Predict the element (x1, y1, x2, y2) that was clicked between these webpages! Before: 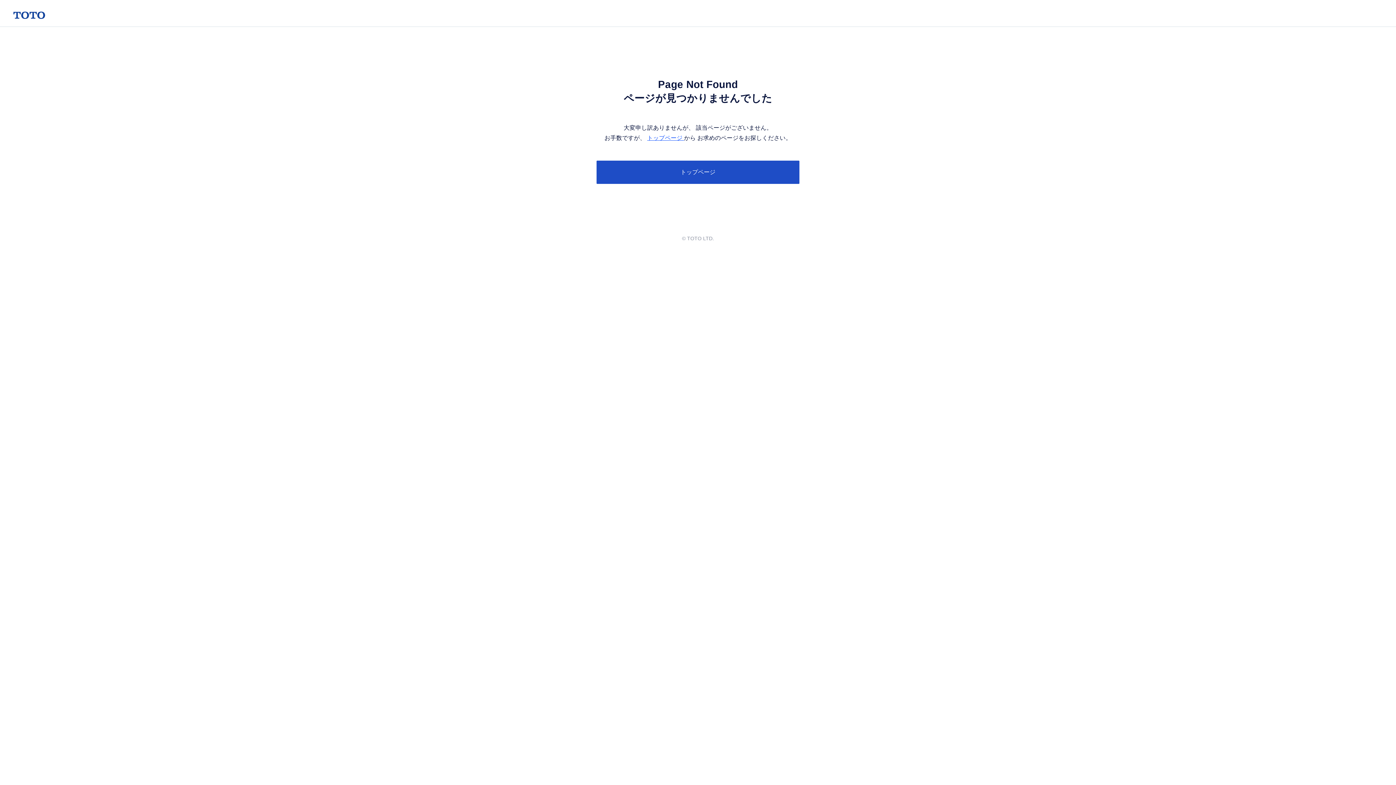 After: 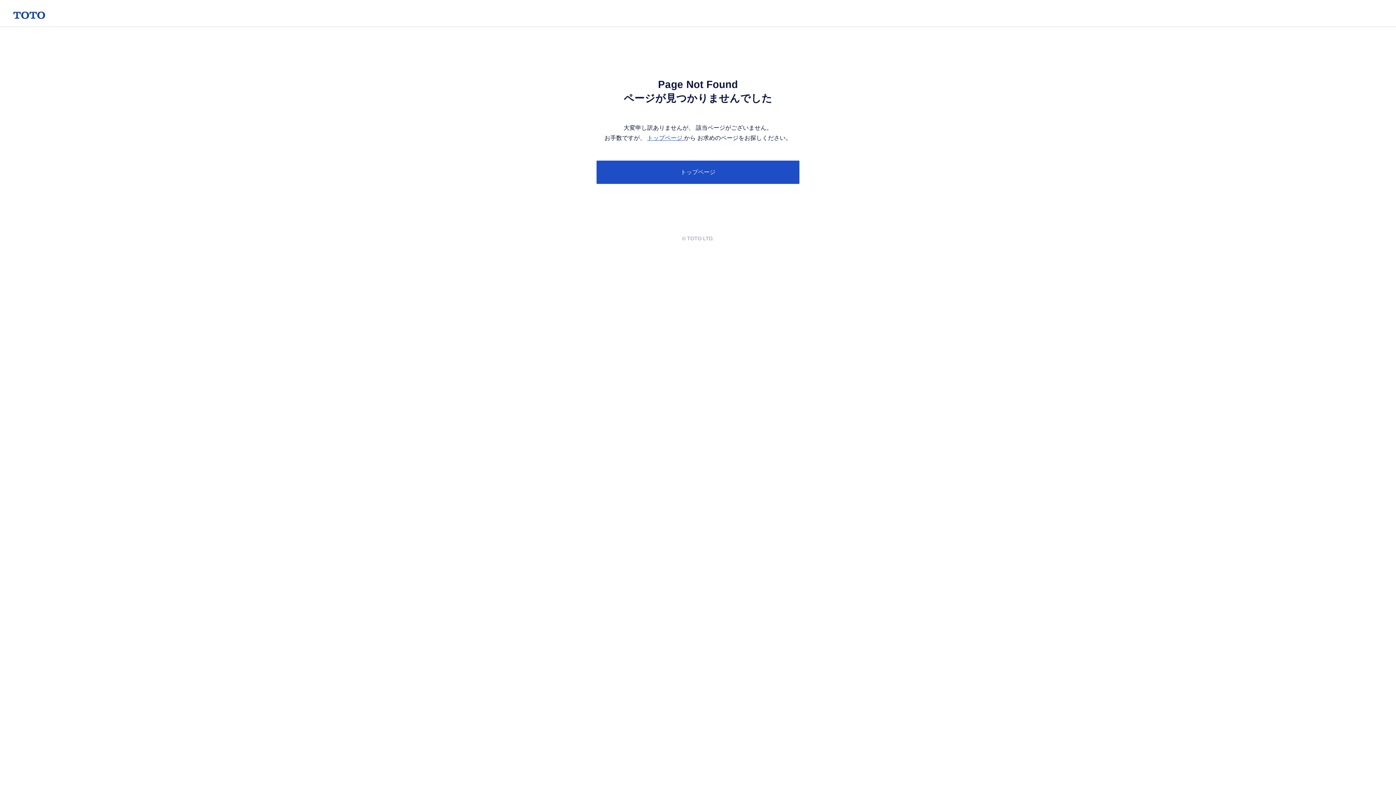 Action: bbox: (647, 134, 684, 141) label: トップページ 